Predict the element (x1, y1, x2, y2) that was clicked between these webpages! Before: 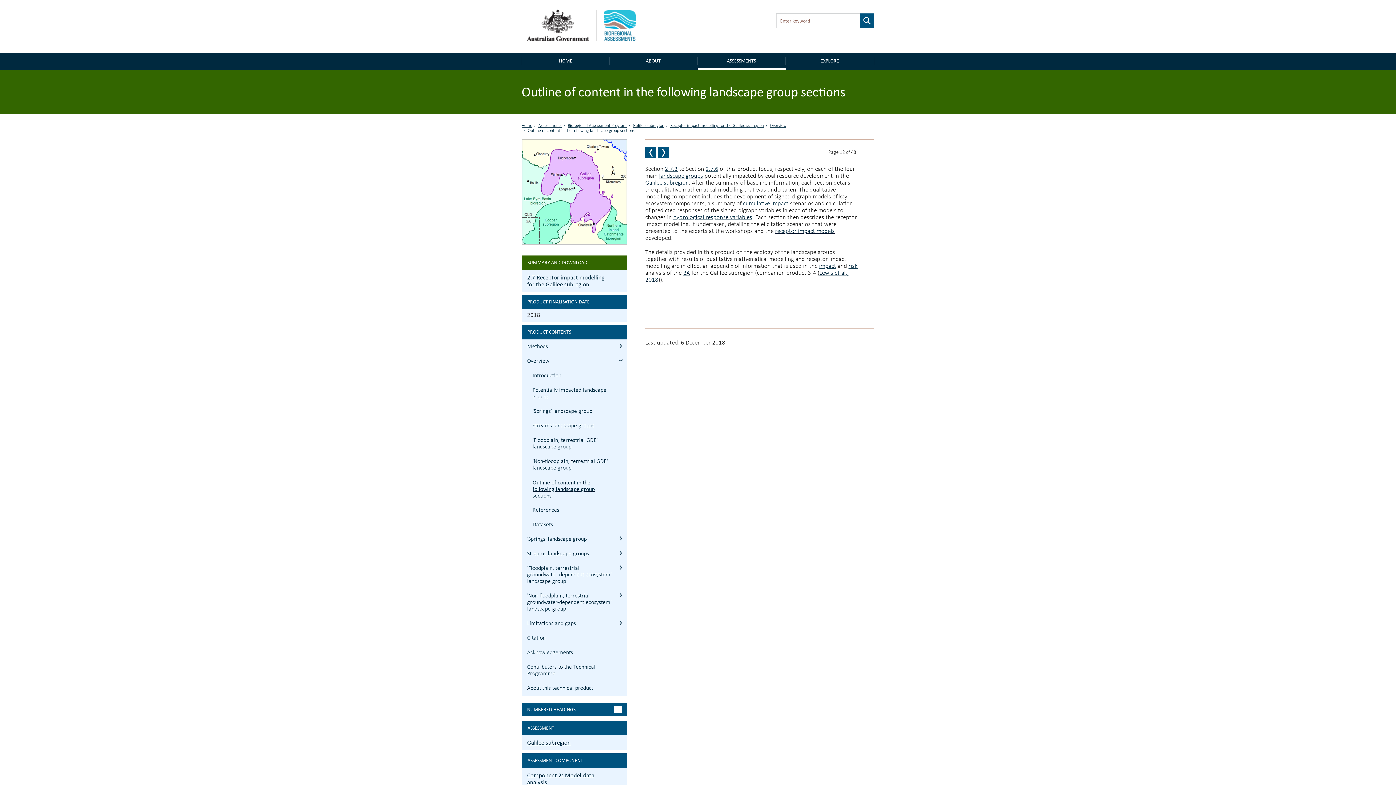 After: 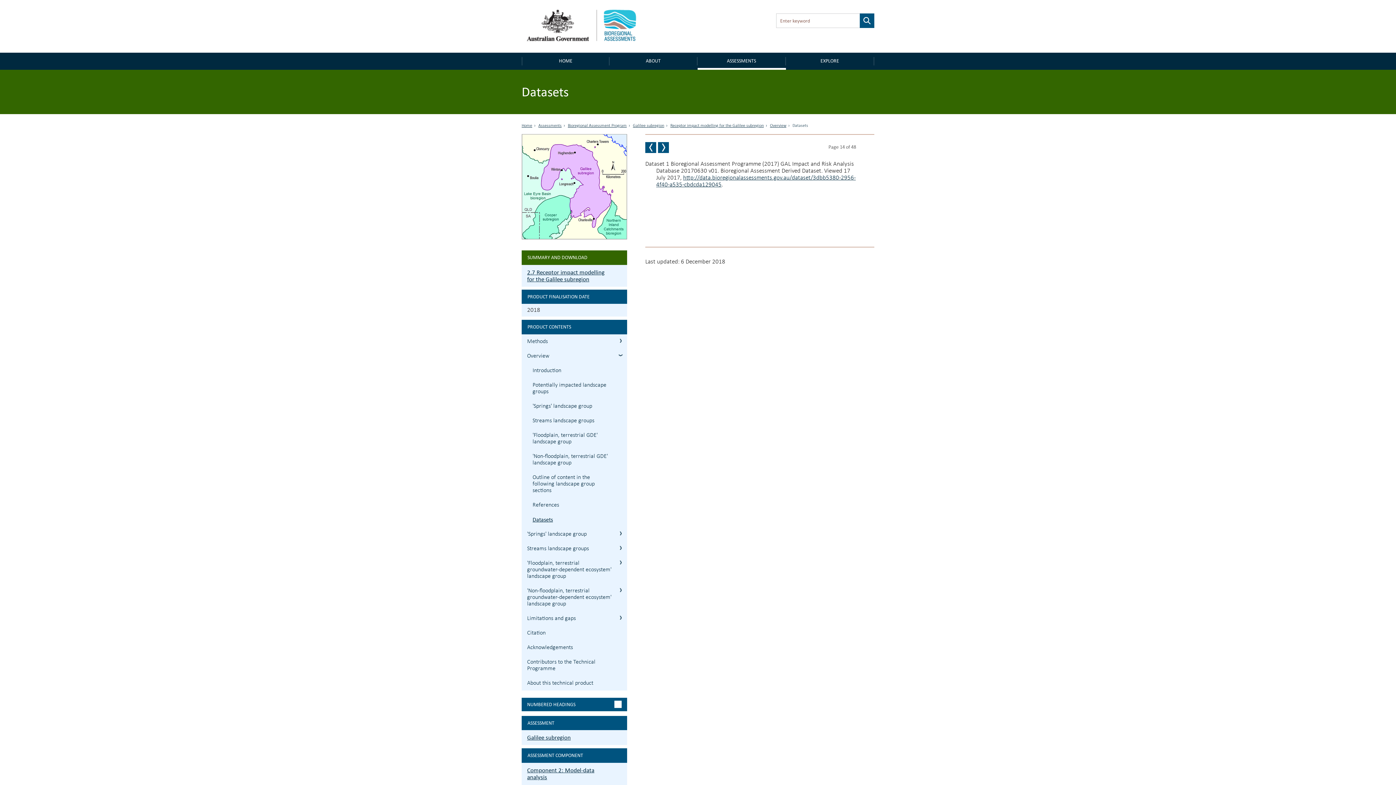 Action: label: Datasets bbox: (532, 517, 627, 532)